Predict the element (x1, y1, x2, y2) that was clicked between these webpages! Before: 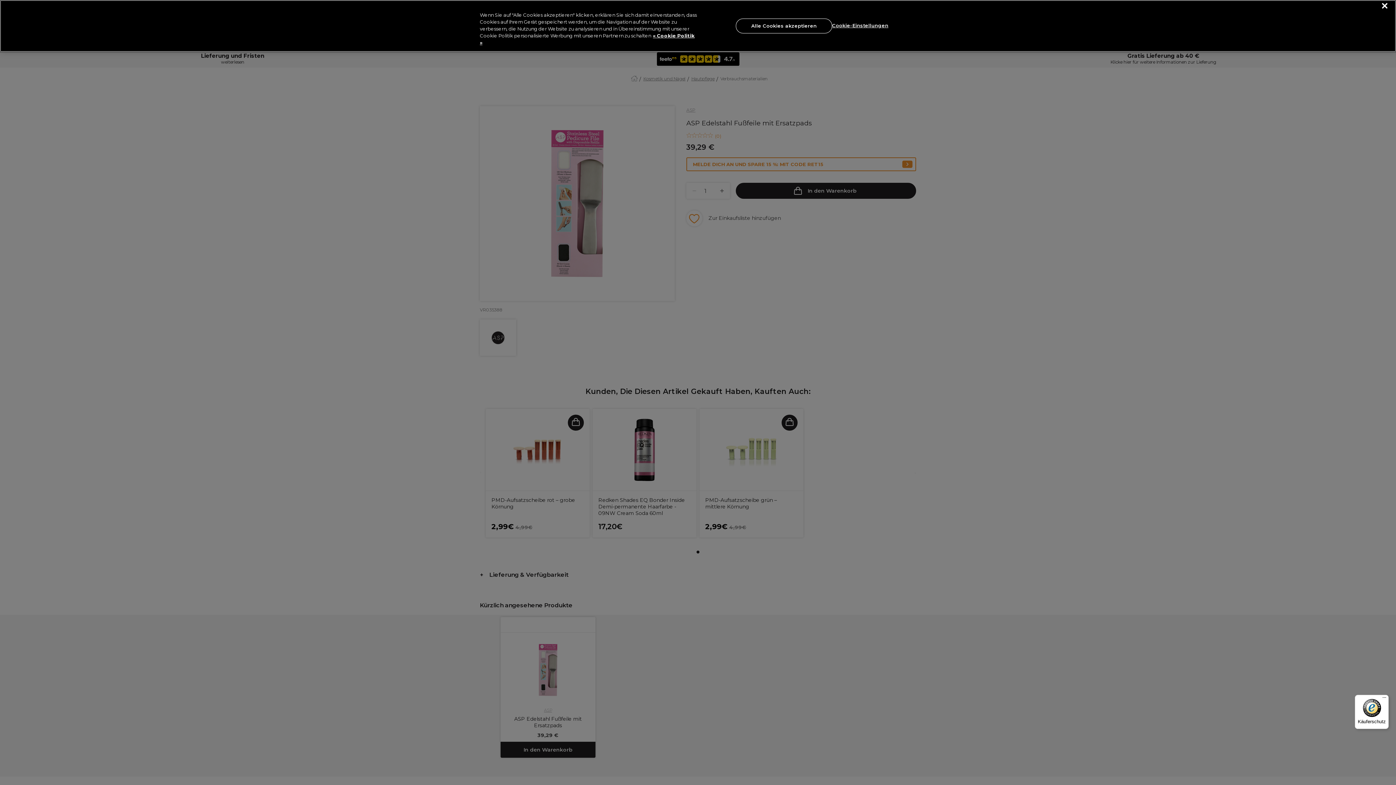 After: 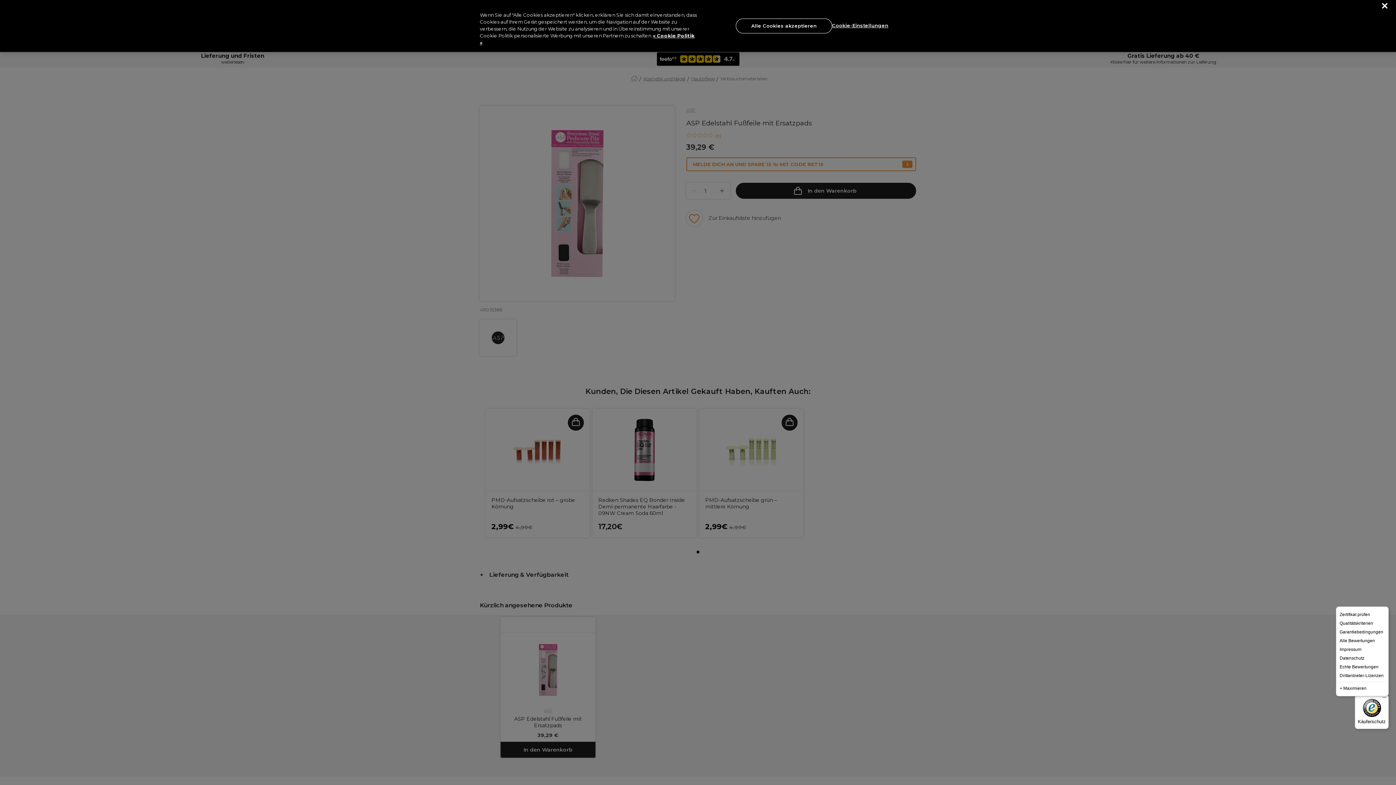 Action: label: Menü bbox: (1380, 695, 1389, 704)